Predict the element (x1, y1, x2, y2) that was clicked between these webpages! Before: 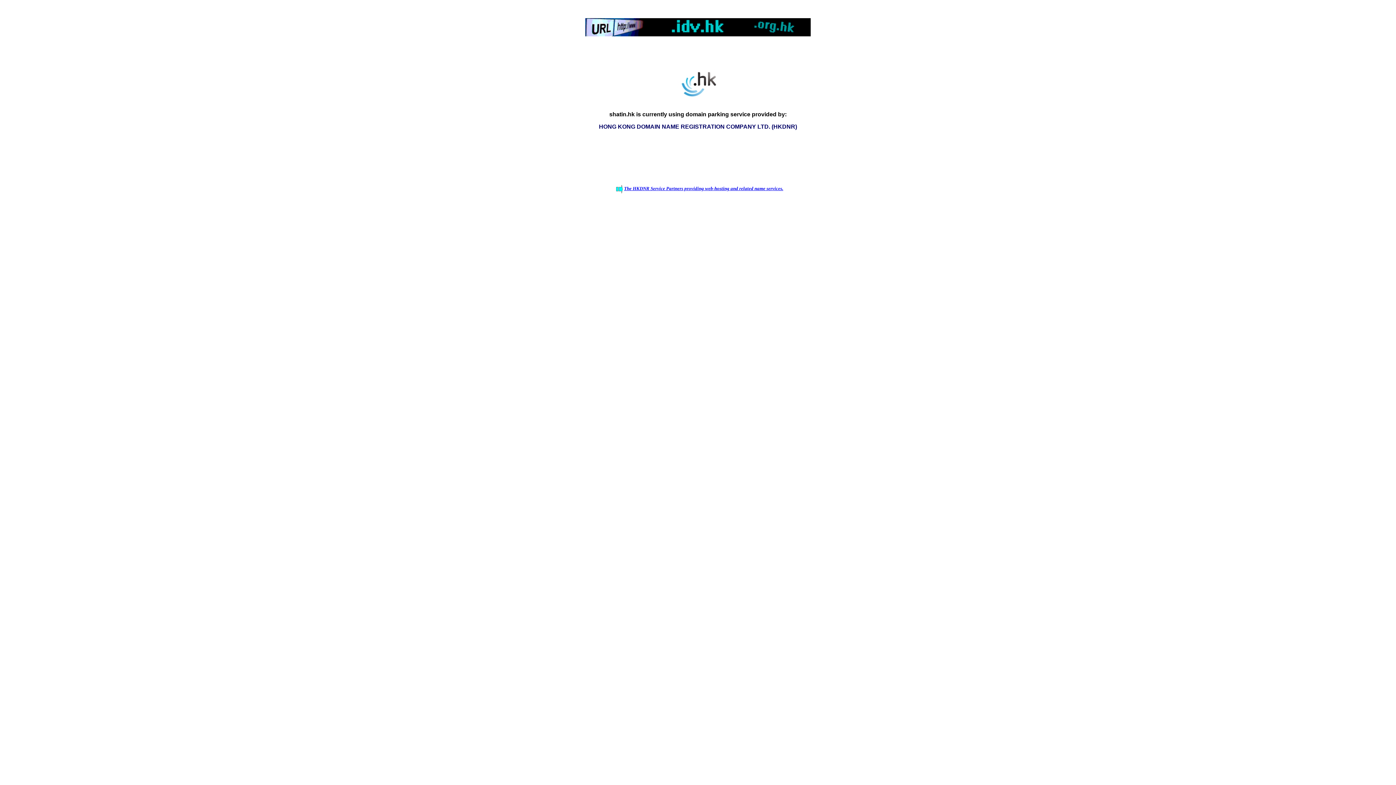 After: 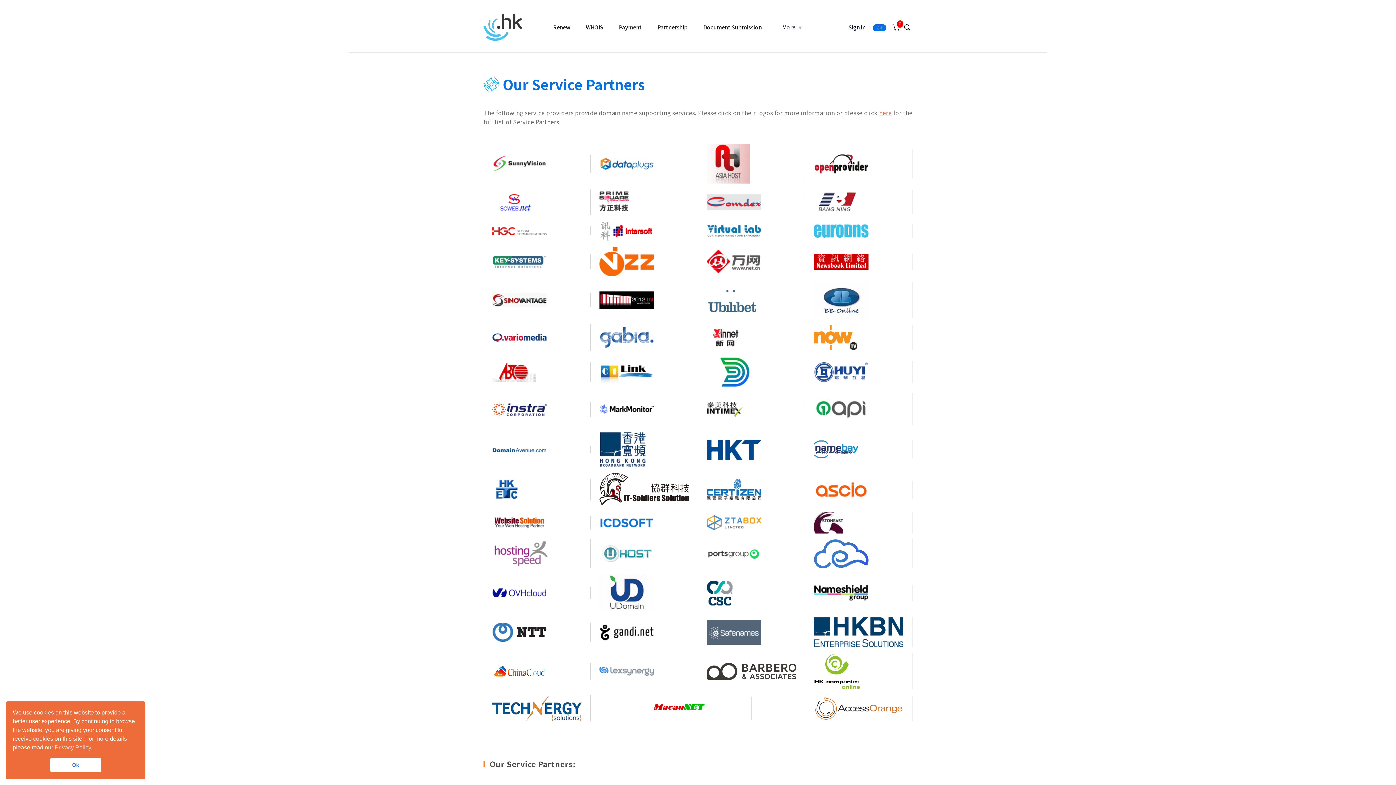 Action: label: The HKDNR Service Partners providing web-hosting and related name services. bbox: (624, 185, 783, 191)